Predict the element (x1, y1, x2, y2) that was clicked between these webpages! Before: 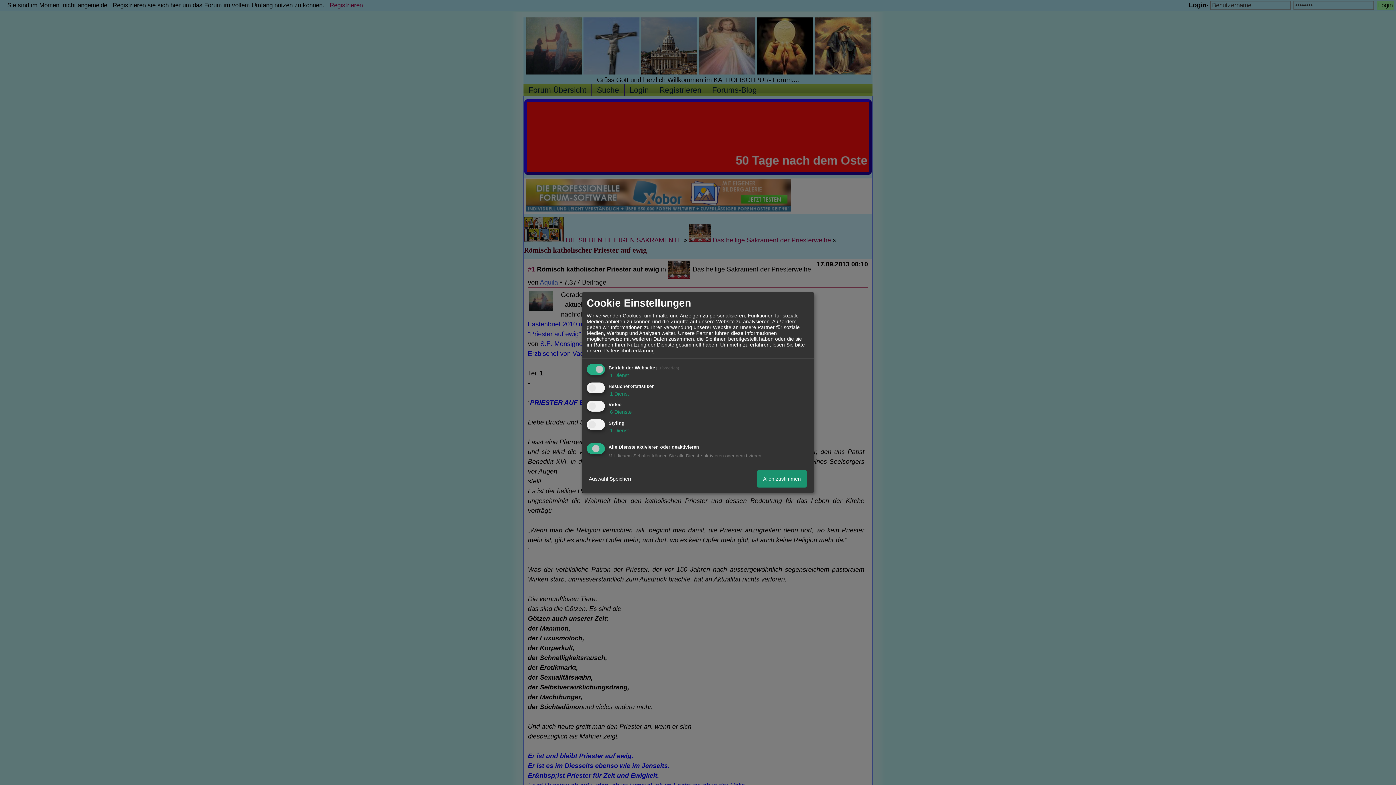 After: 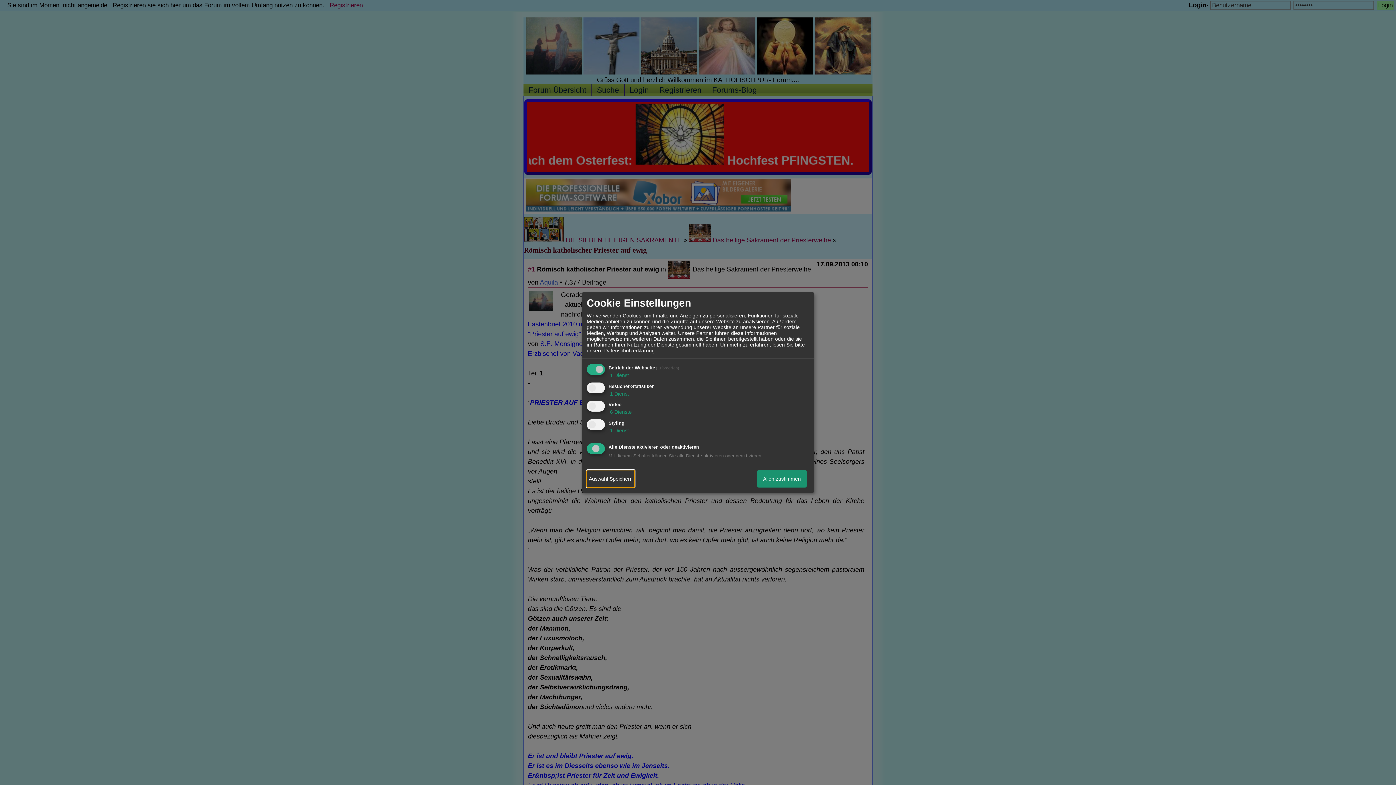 Action: bbox: (586, 470, 634, 487) label: Auswahl Speichern